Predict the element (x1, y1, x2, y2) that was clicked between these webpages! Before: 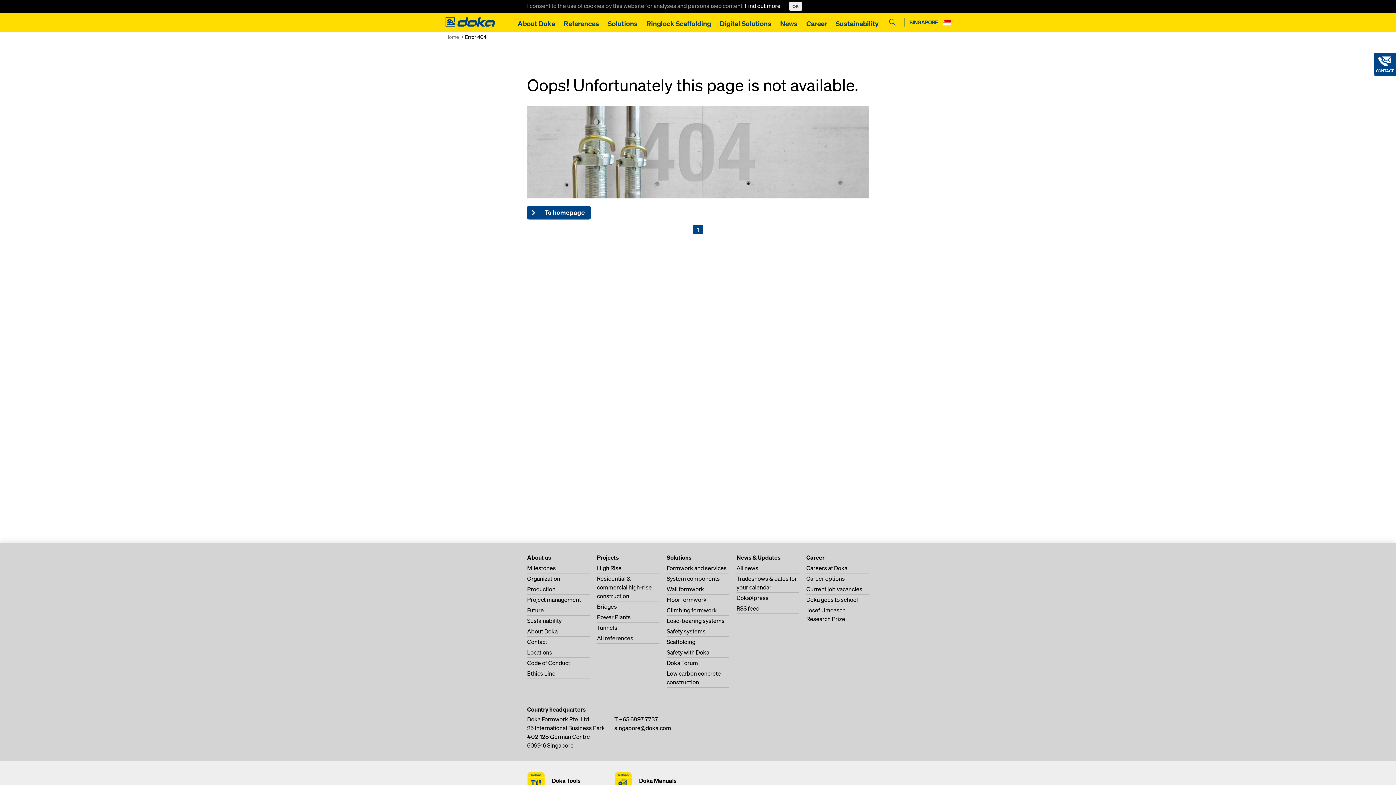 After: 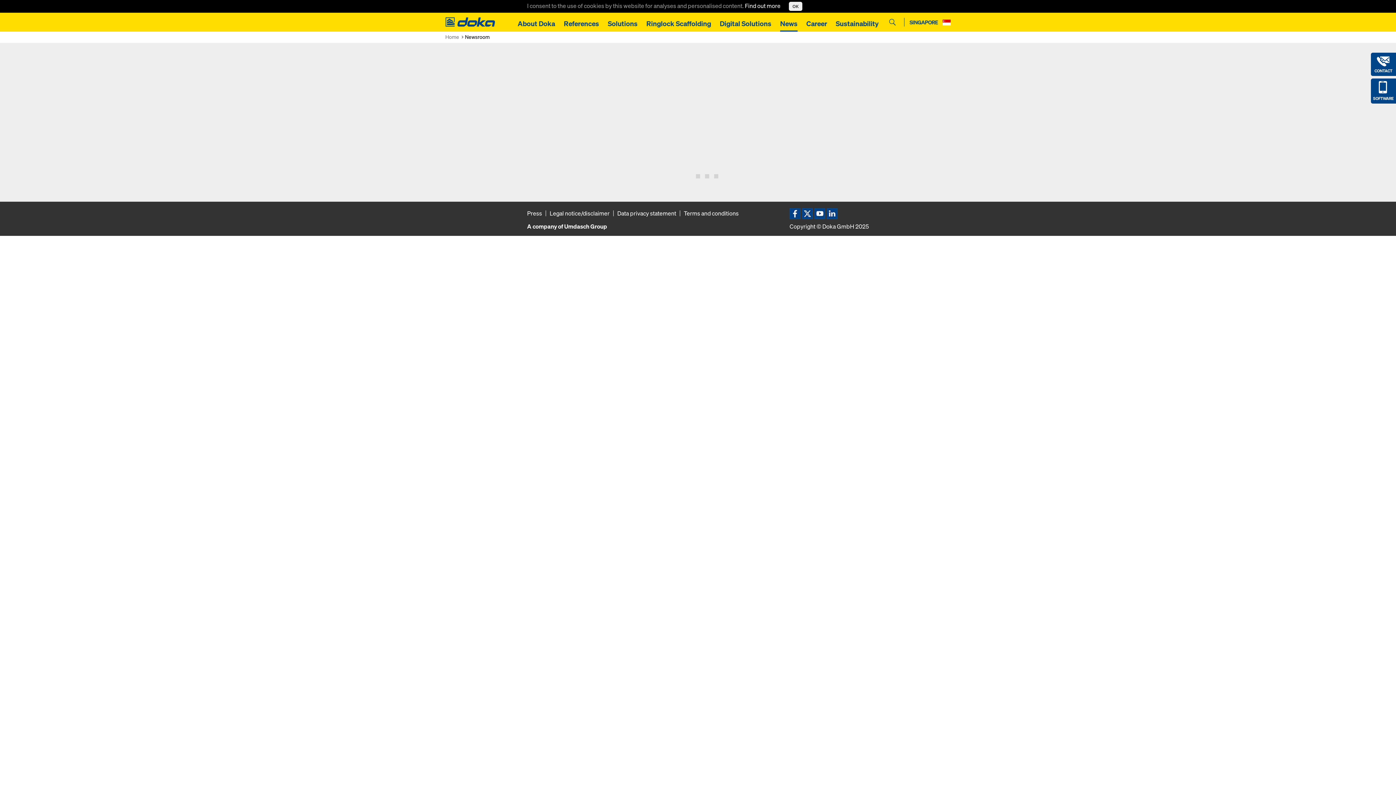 Action: label: All news bbox: (736, 564, 758, 572)